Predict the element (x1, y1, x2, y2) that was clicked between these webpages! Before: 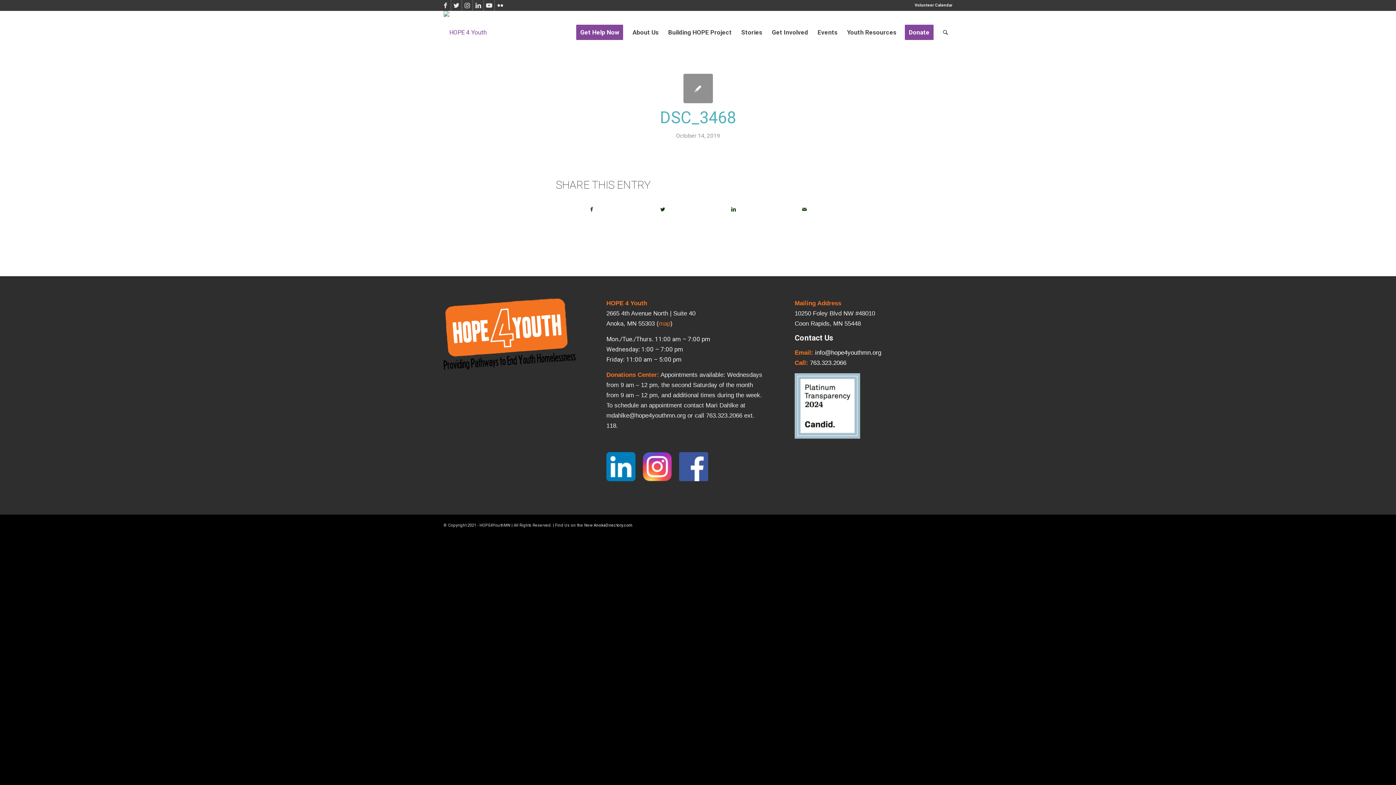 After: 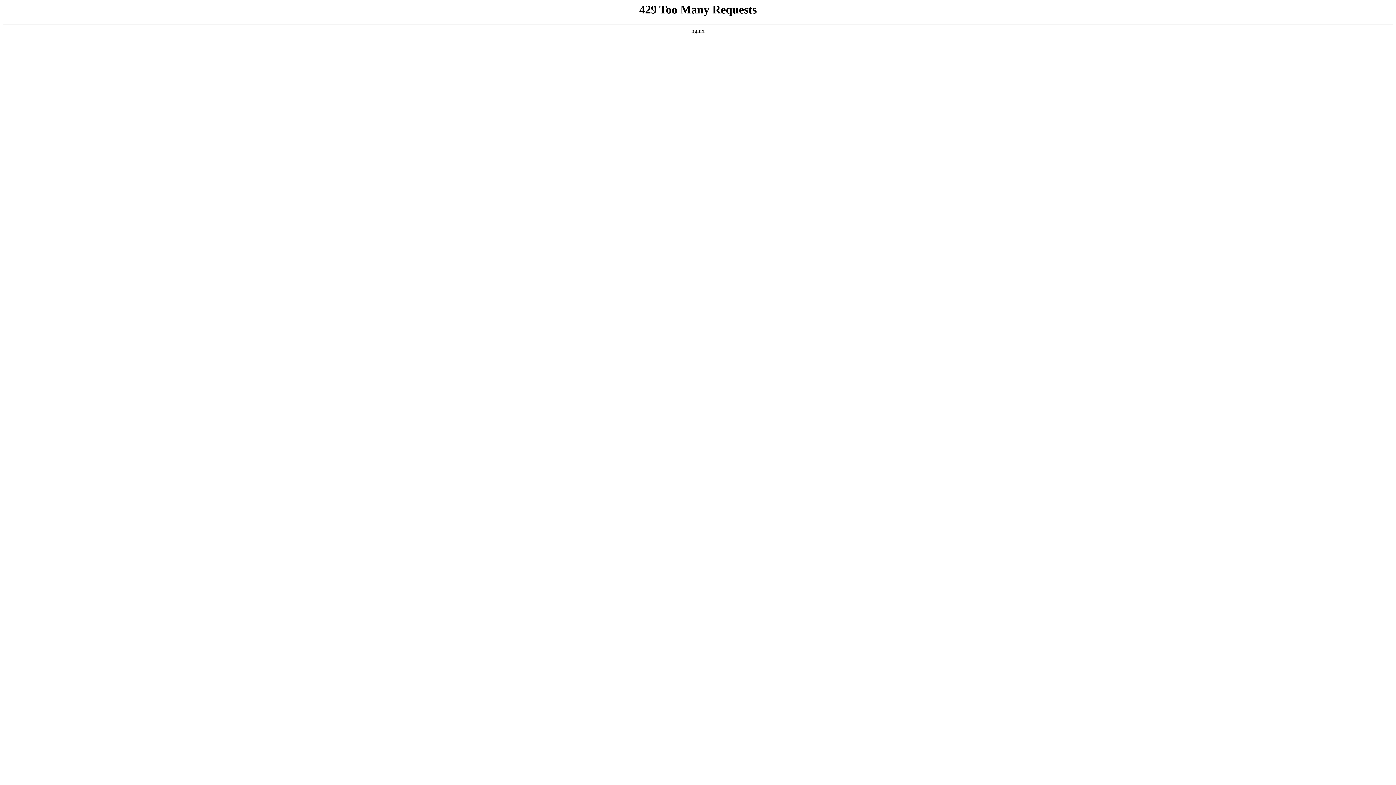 Action: label: Get Help Now bbox: (571, 10, 628, 53)